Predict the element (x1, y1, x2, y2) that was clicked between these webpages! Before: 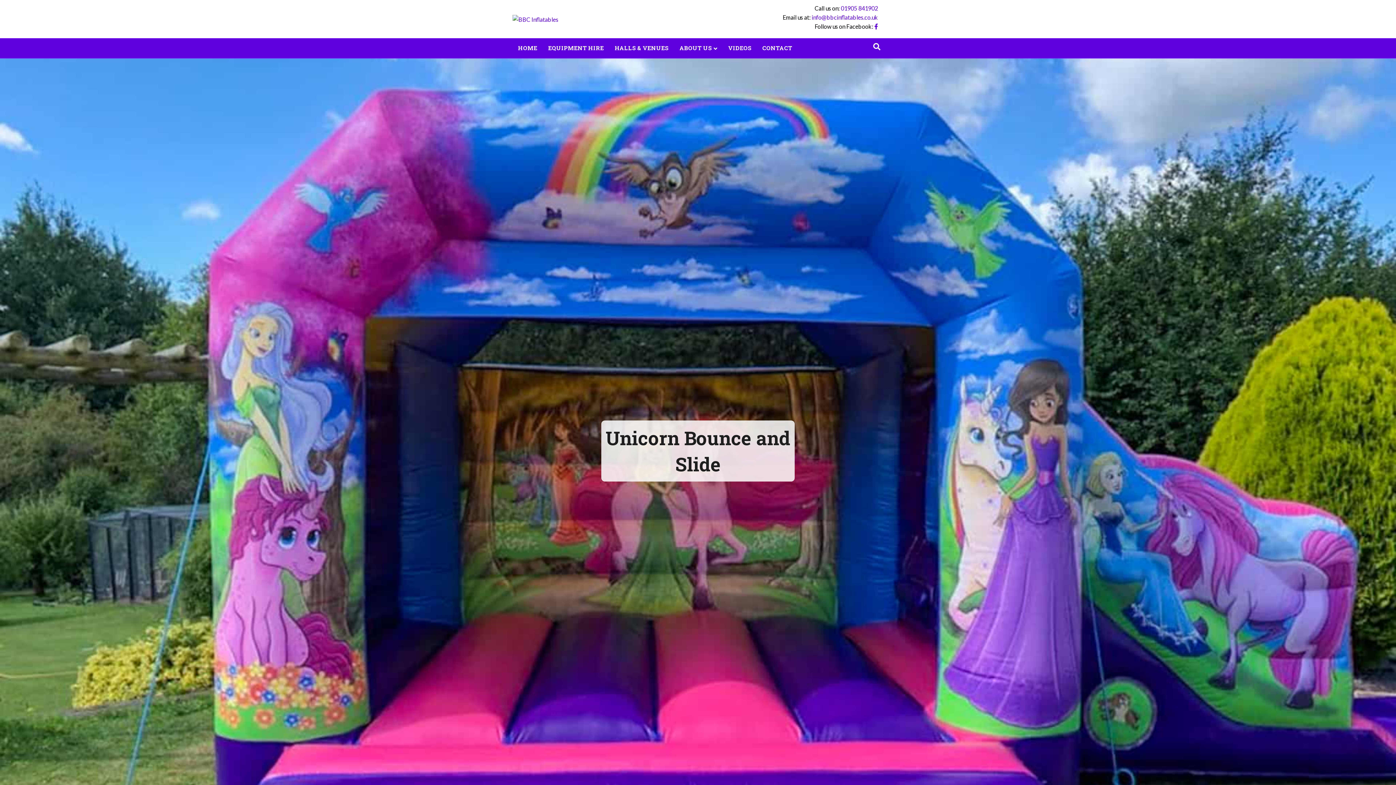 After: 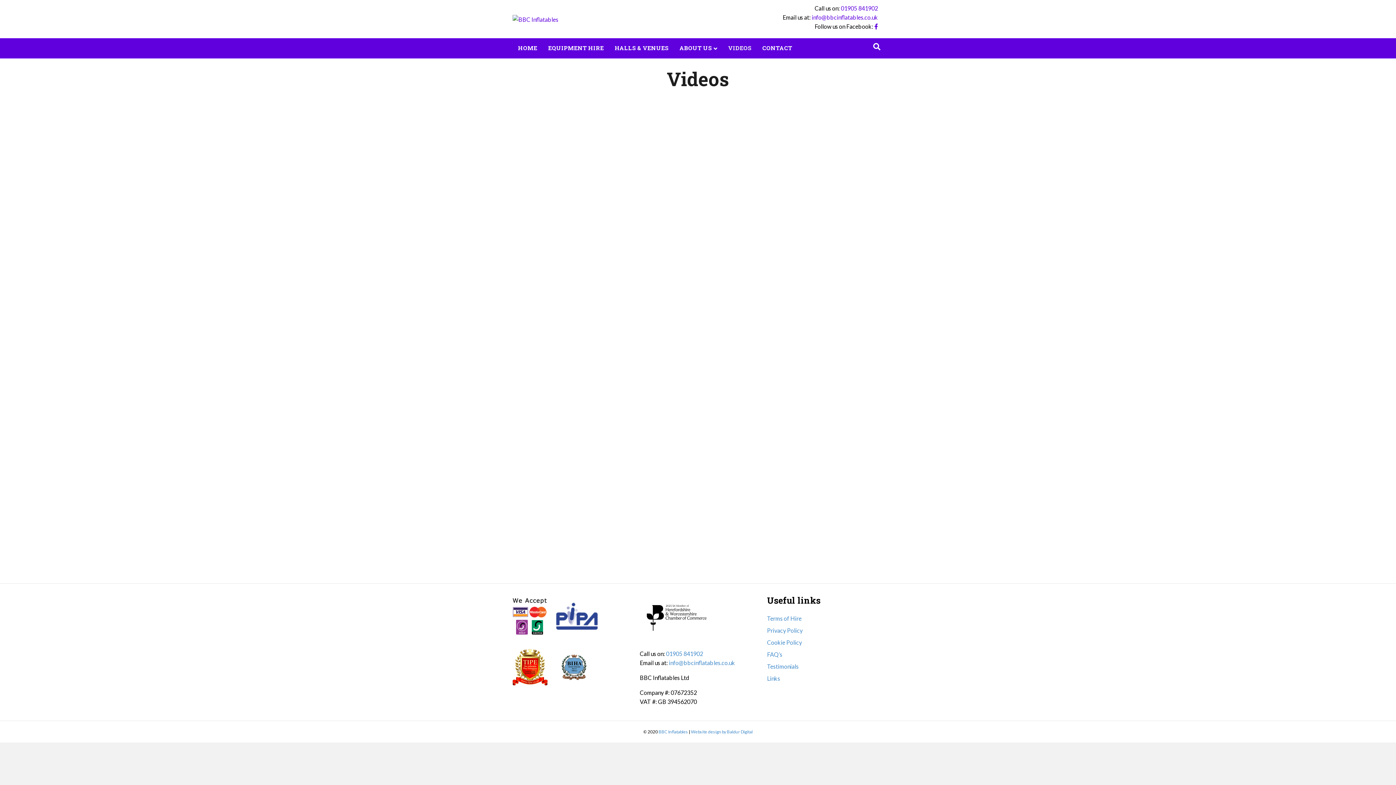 Action: label: VIDEOS bbox: (722, 38, 757, 57)